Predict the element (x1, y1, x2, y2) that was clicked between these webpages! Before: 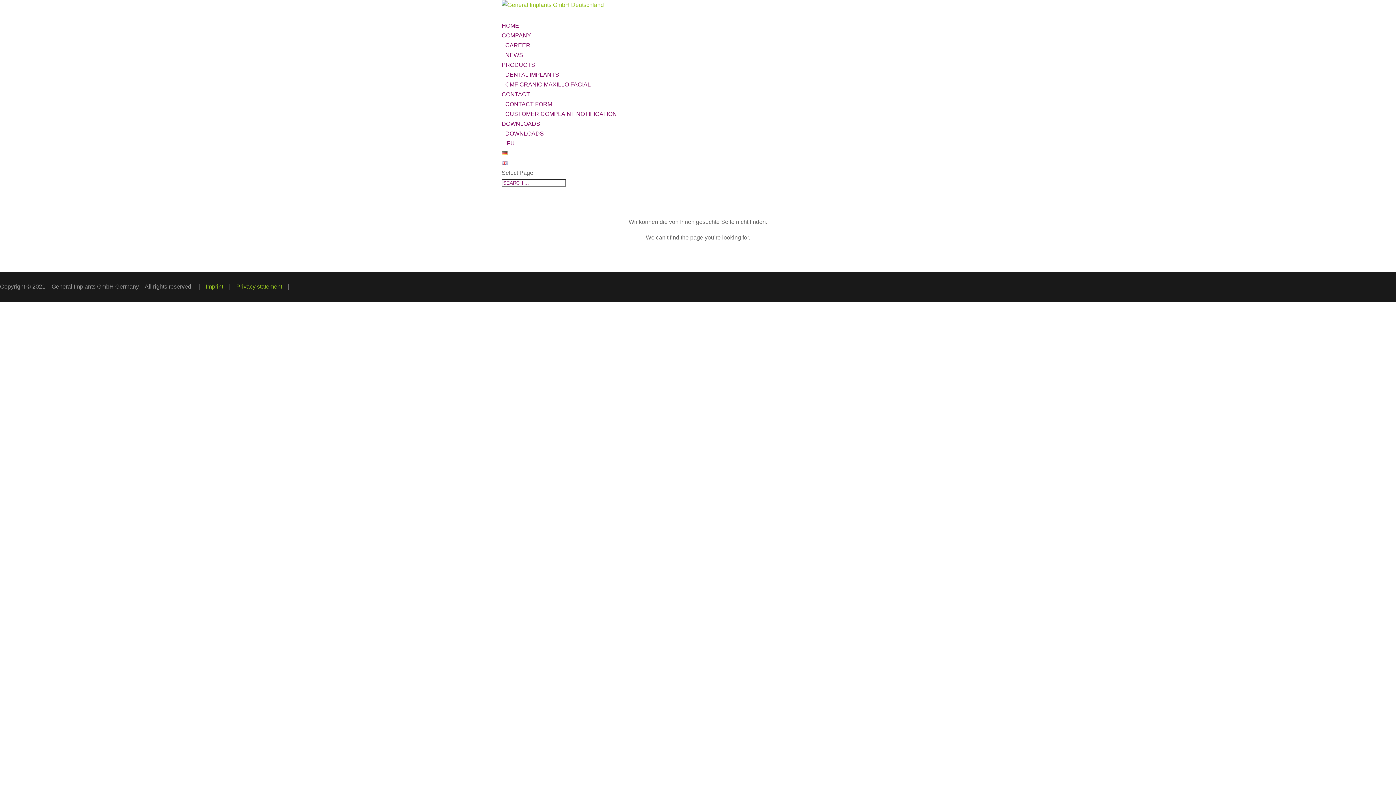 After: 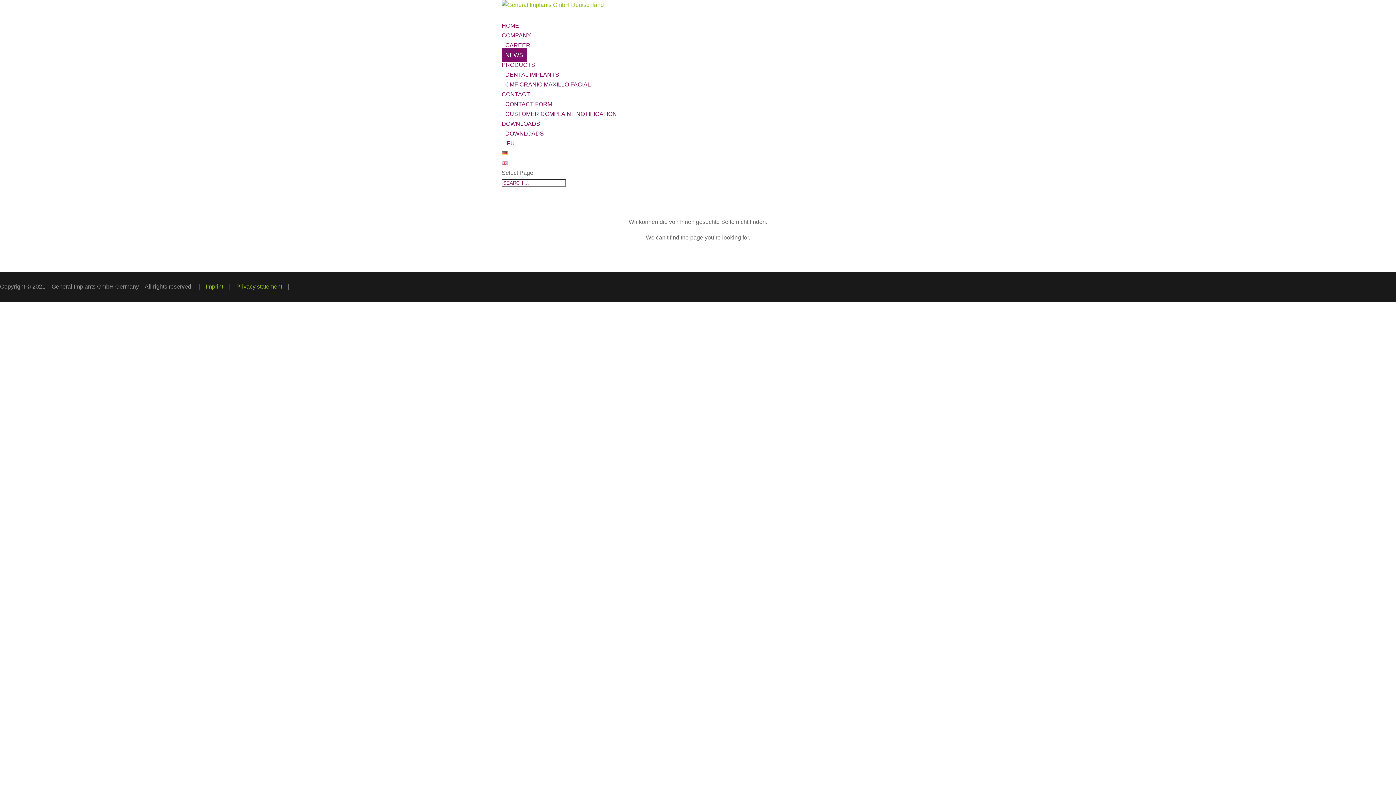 Action: label: NEWS bbox: (501, 48, 526, 61)